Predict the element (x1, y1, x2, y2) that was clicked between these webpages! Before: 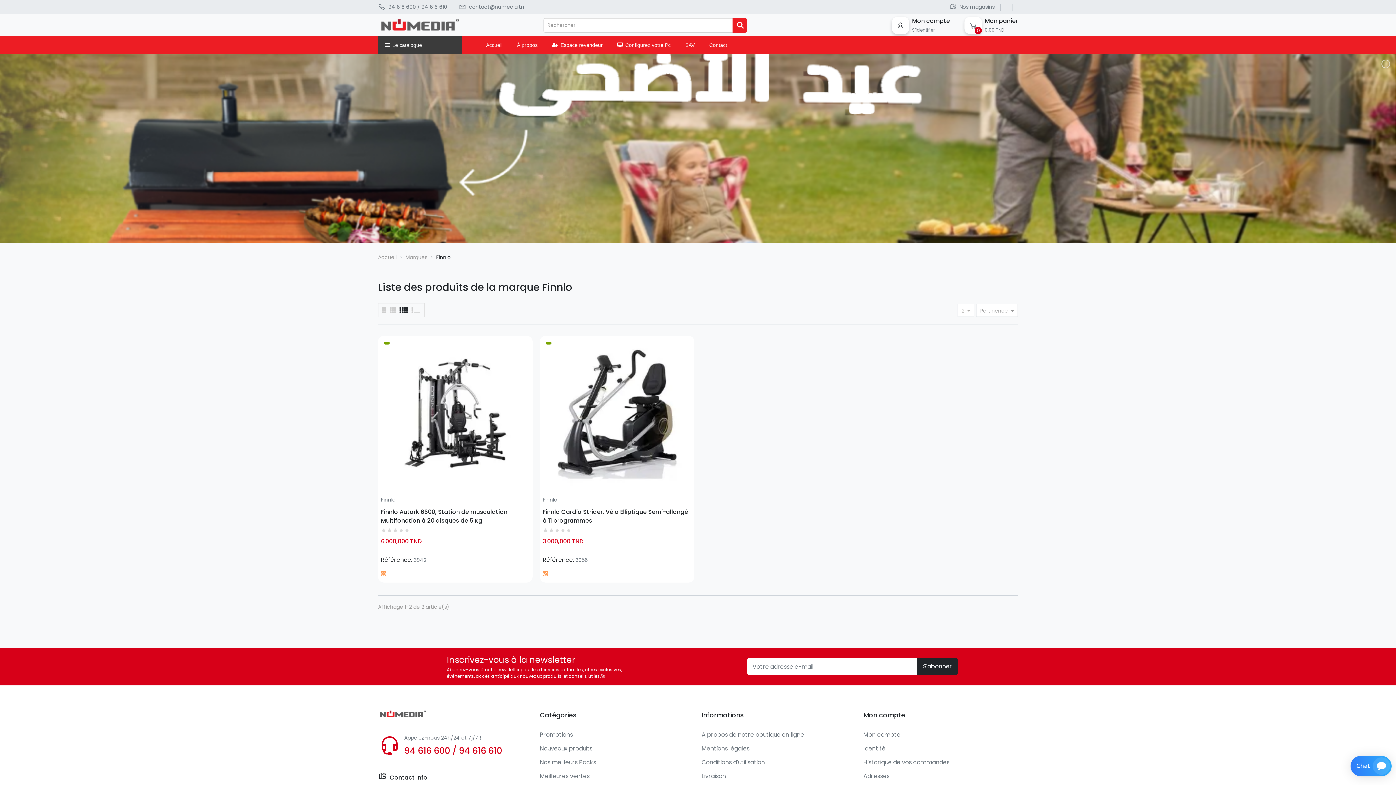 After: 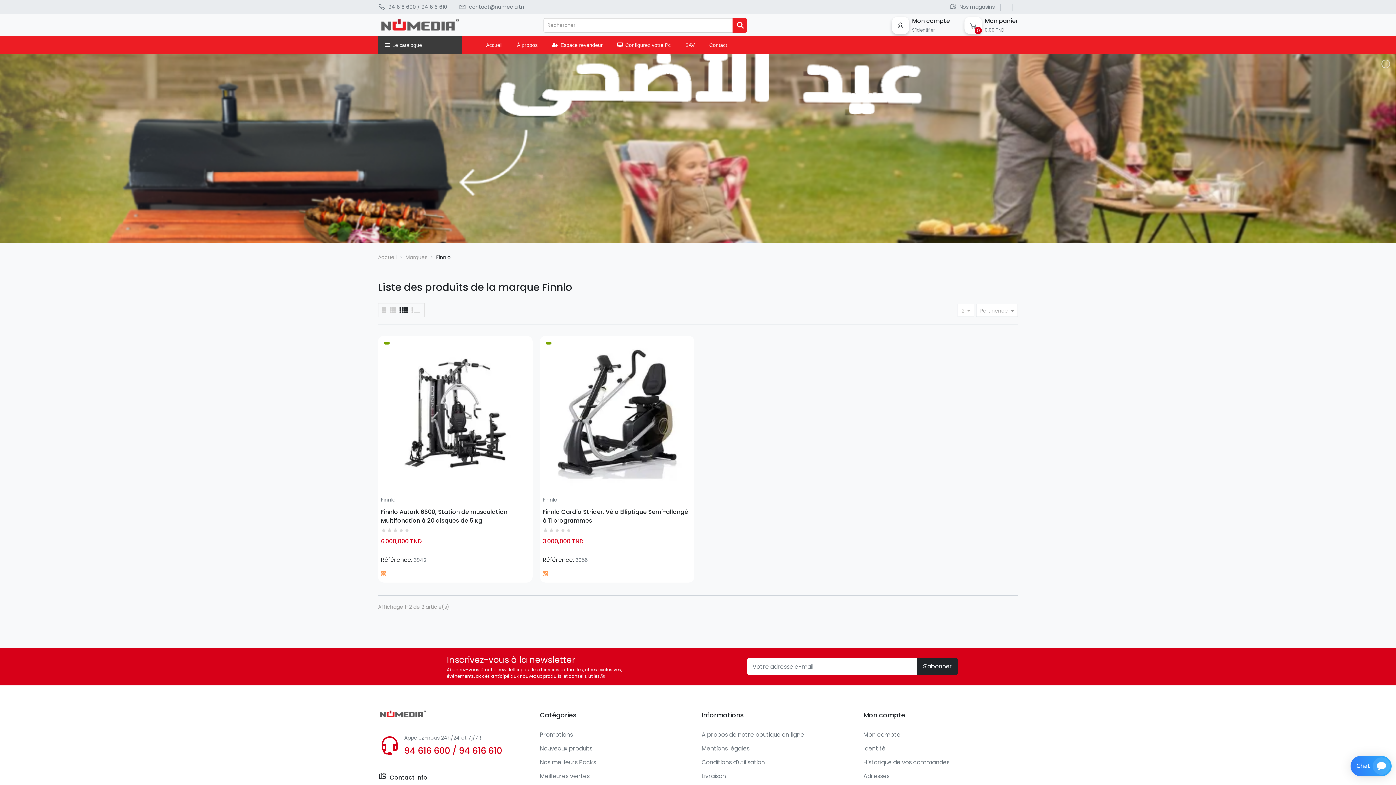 Action: label: Finnlo bbox: (381, 496, 395, 503)